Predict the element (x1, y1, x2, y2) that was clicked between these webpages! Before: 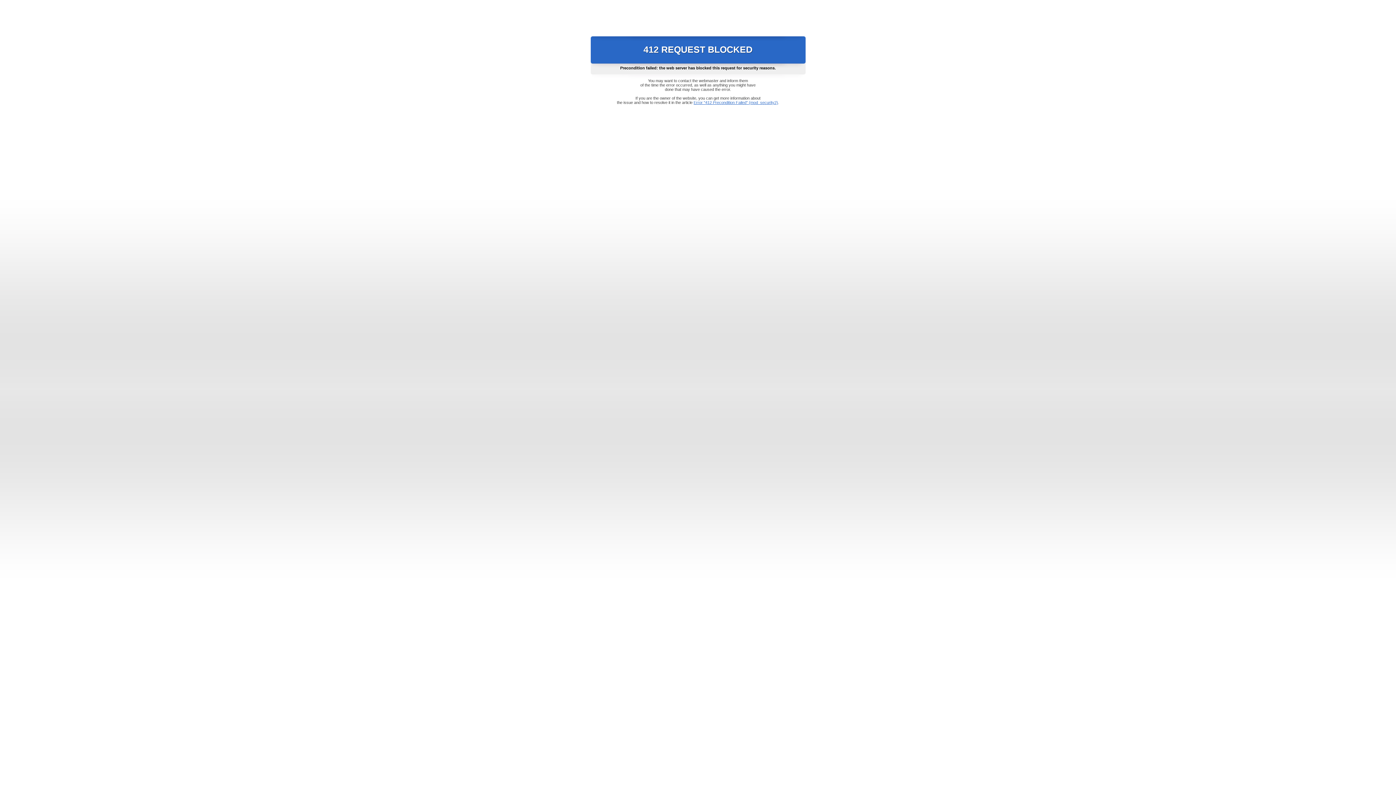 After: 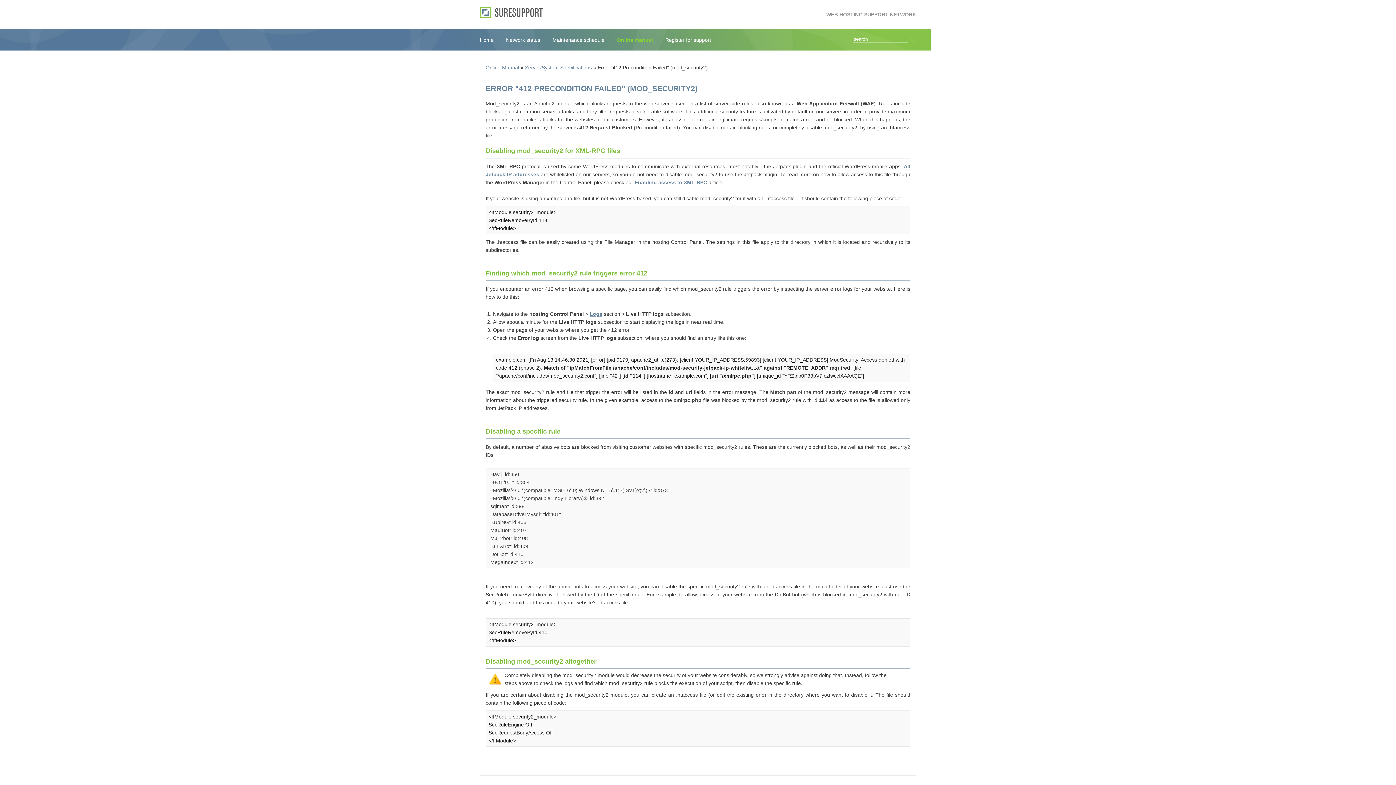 Action: bbox: (693, 100, 778, 104) label: Error "412 Precondition Failed" (mod_security2)